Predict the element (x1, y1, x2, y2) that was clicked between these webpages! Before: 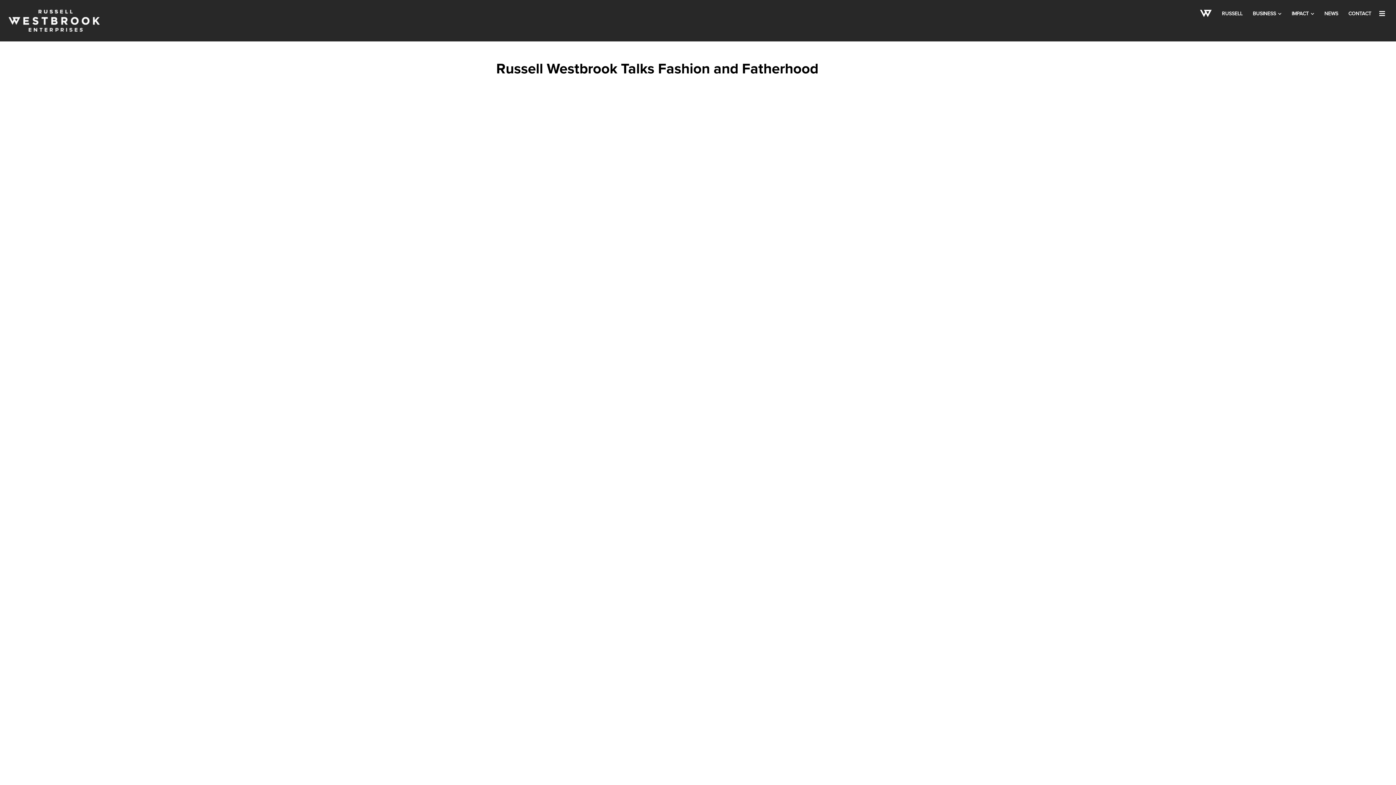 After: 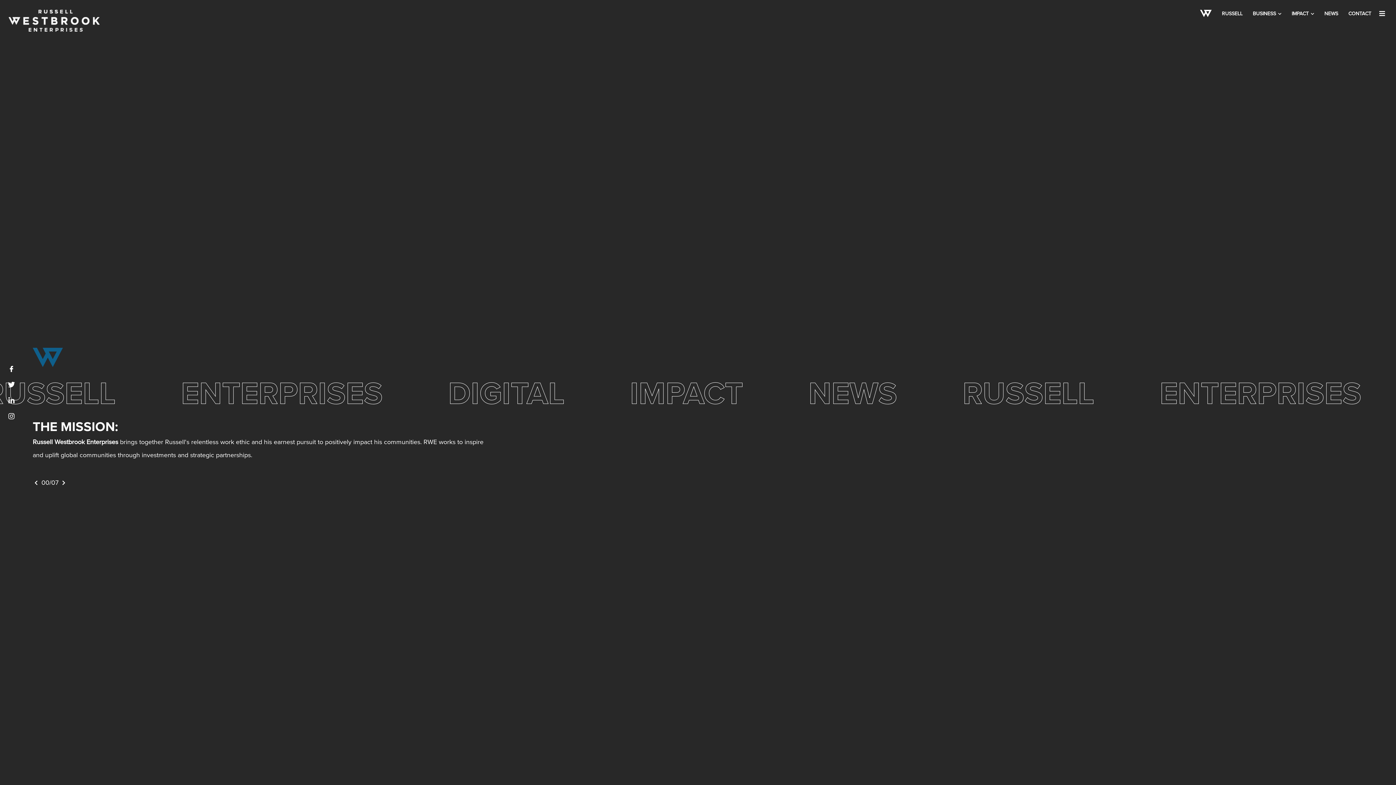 Action: bbox: (8, 16, 99, 23)